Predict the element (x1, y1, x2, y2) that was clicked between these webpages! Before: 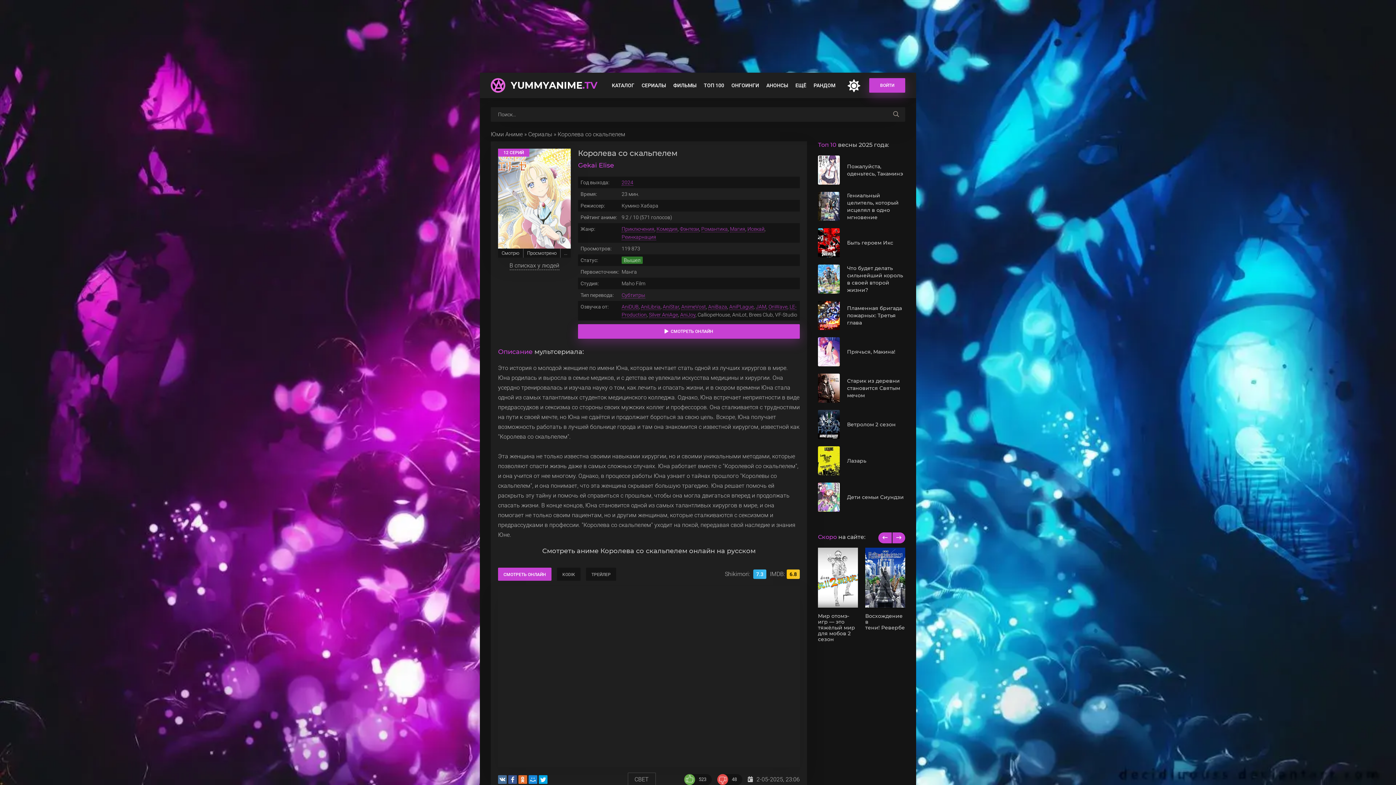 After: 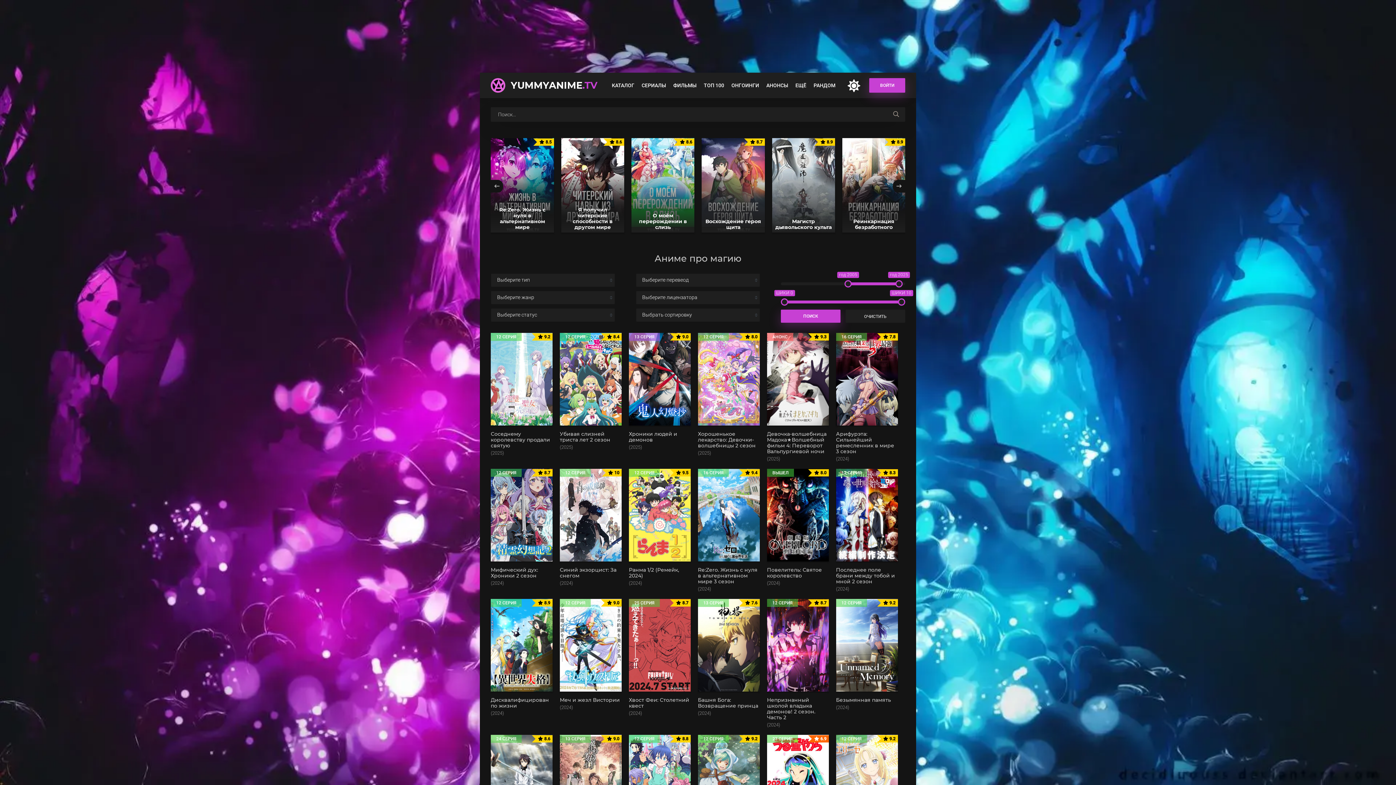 Action: label: Магия bbox: (730, 226, 745, 232)